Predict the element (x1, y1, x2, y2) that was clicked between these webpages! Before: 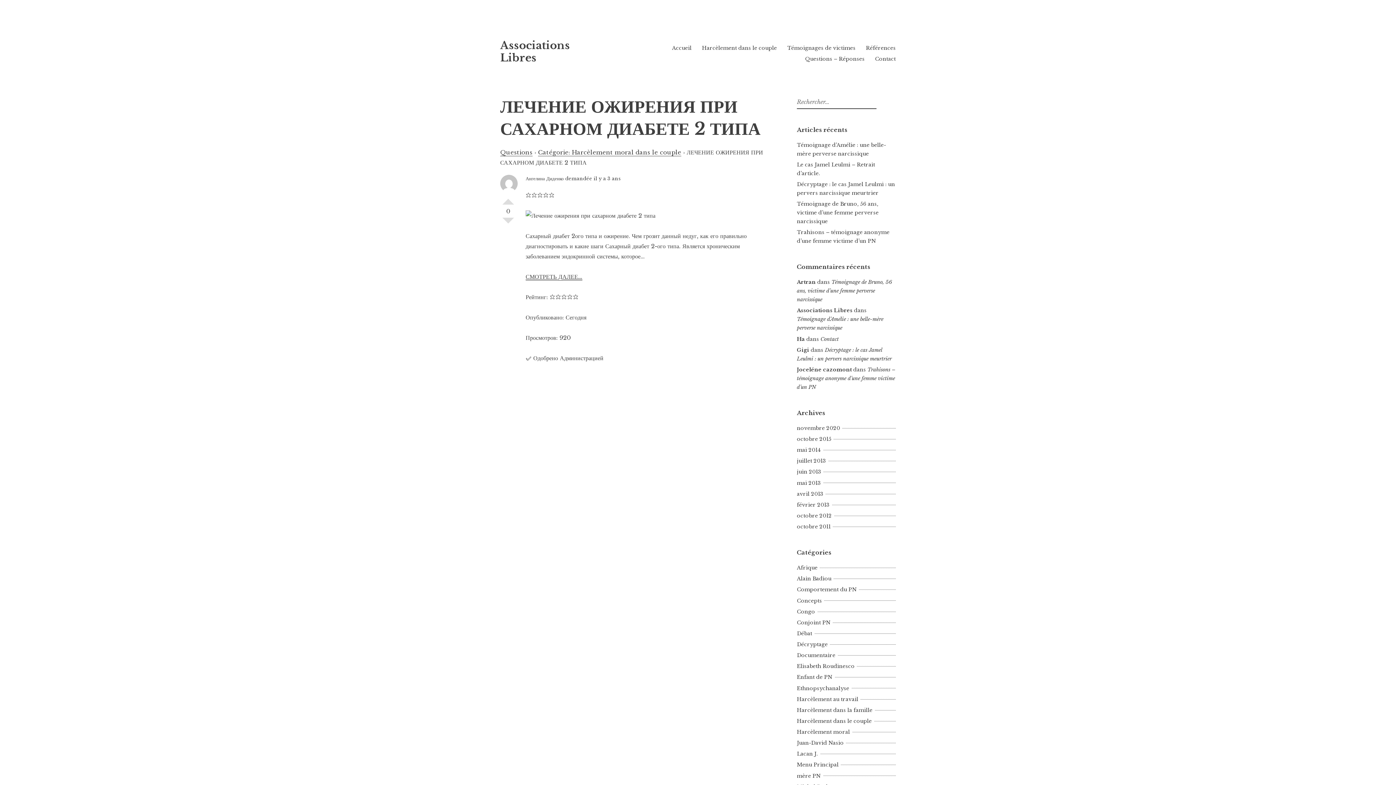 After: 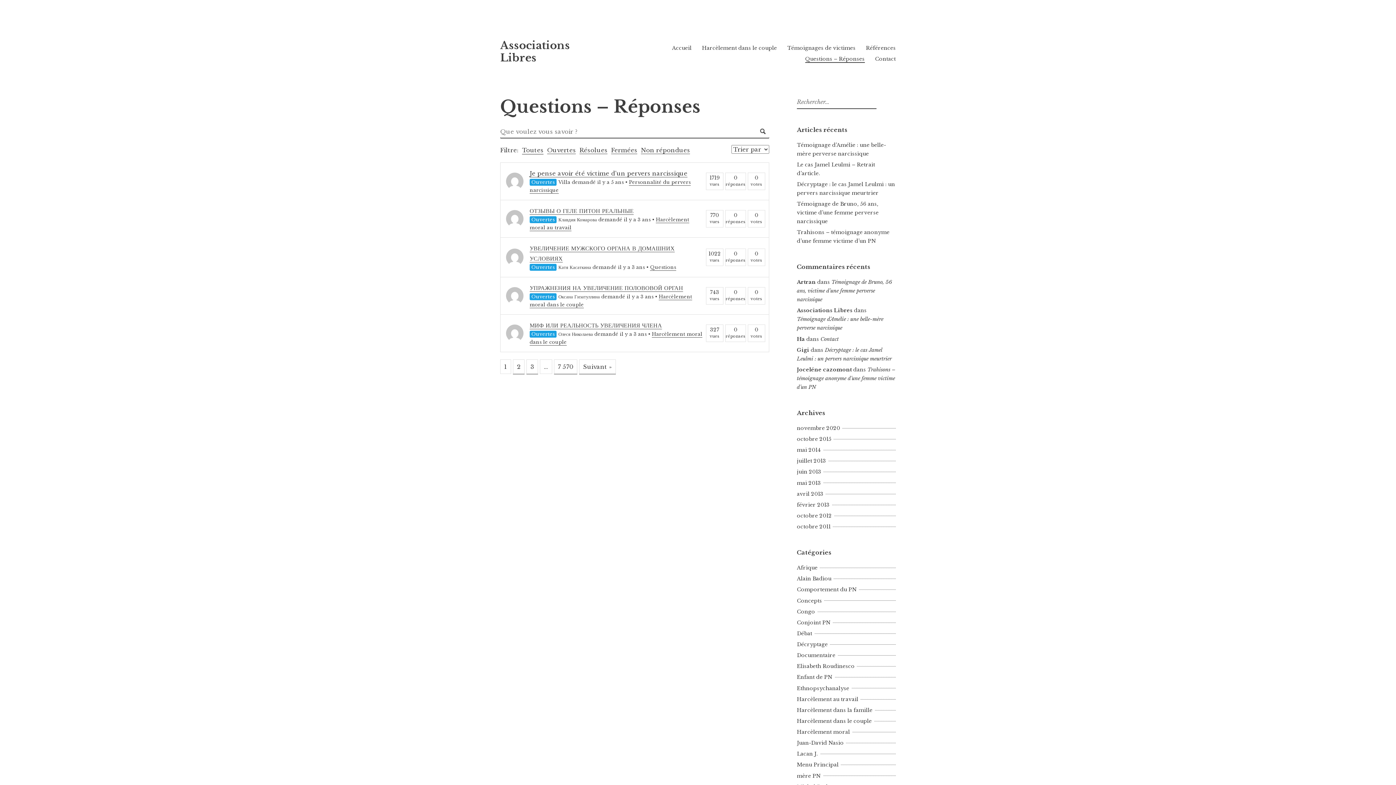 Action: label: Questions – Réponses bbox: (805, 55, 864, 62)